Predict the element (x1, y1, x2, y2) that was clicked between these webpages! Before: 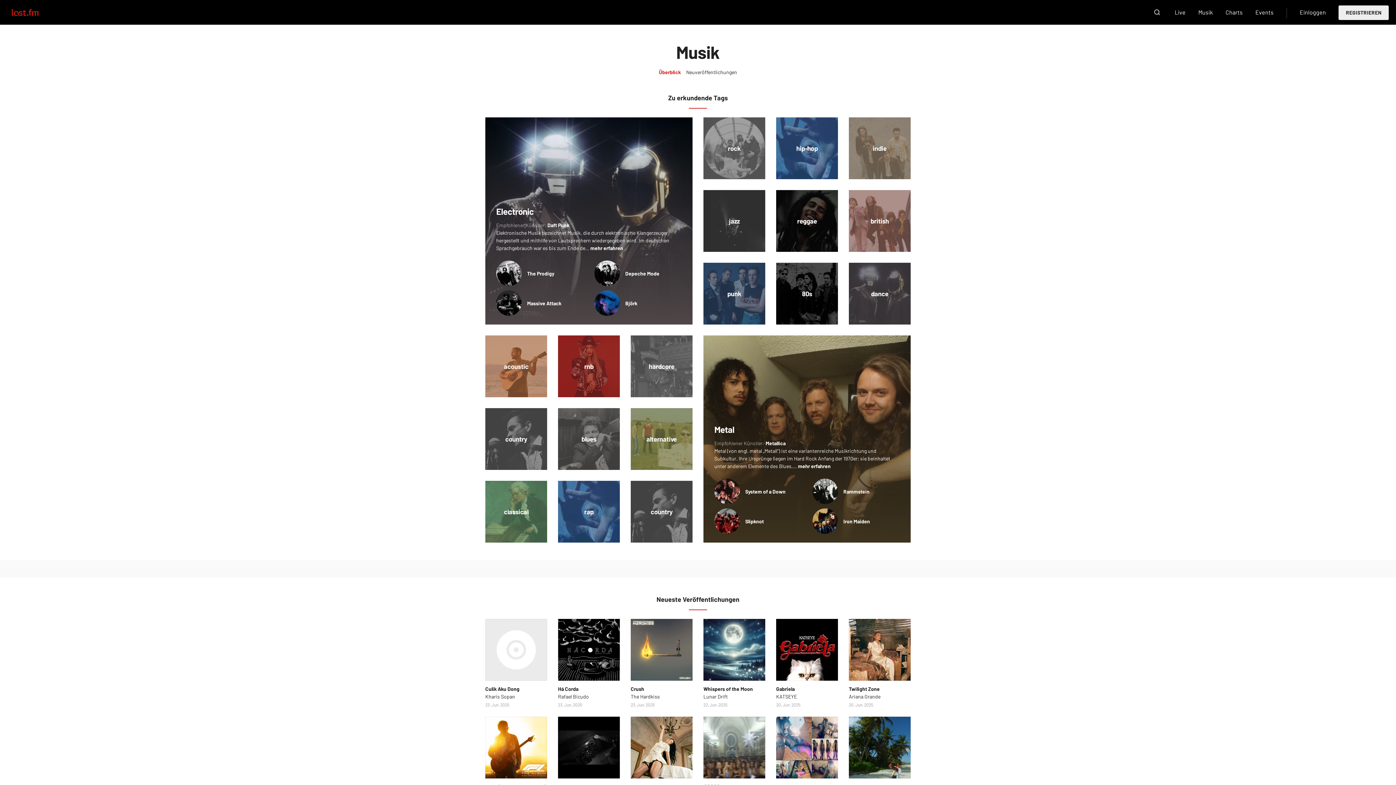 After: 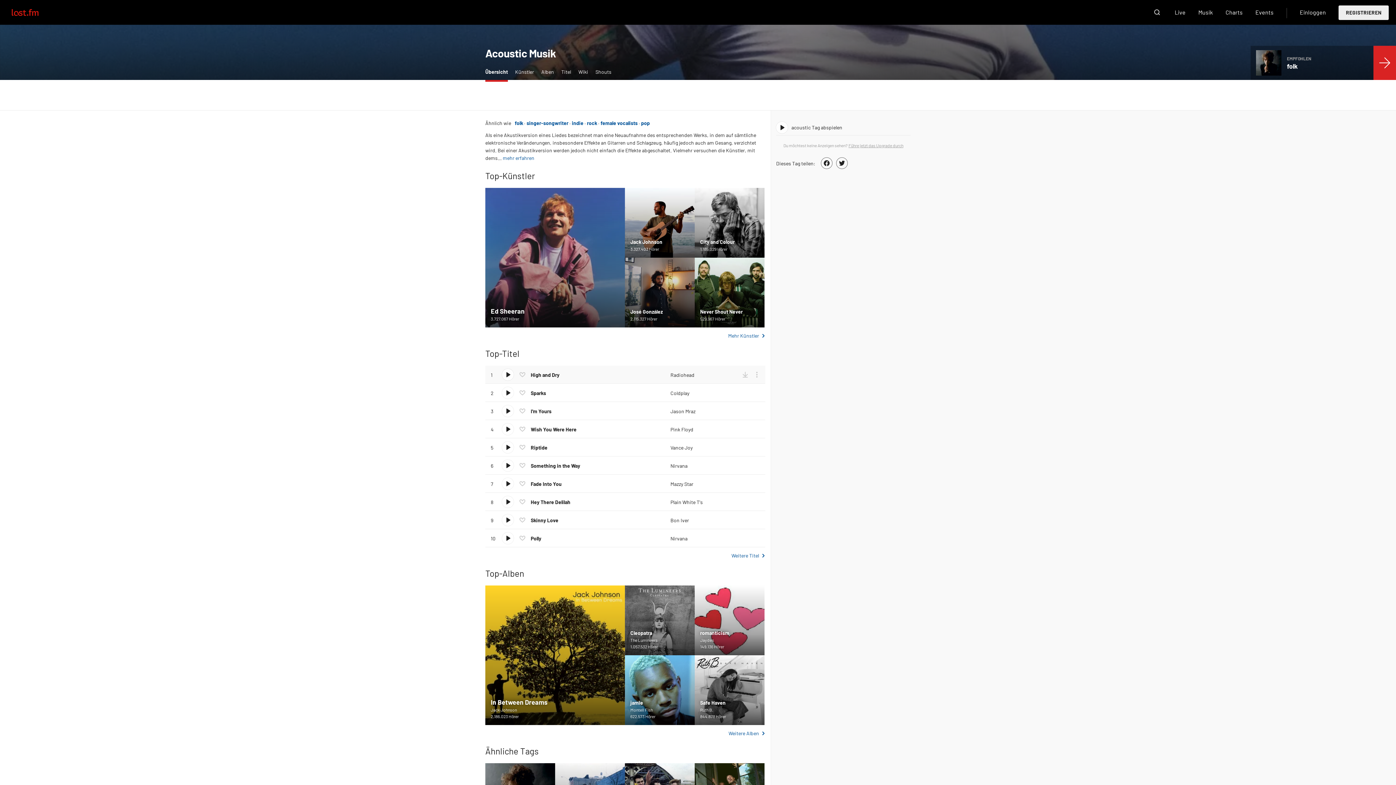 Action: label: acoustic bbox: (485, 335, 547, 397)